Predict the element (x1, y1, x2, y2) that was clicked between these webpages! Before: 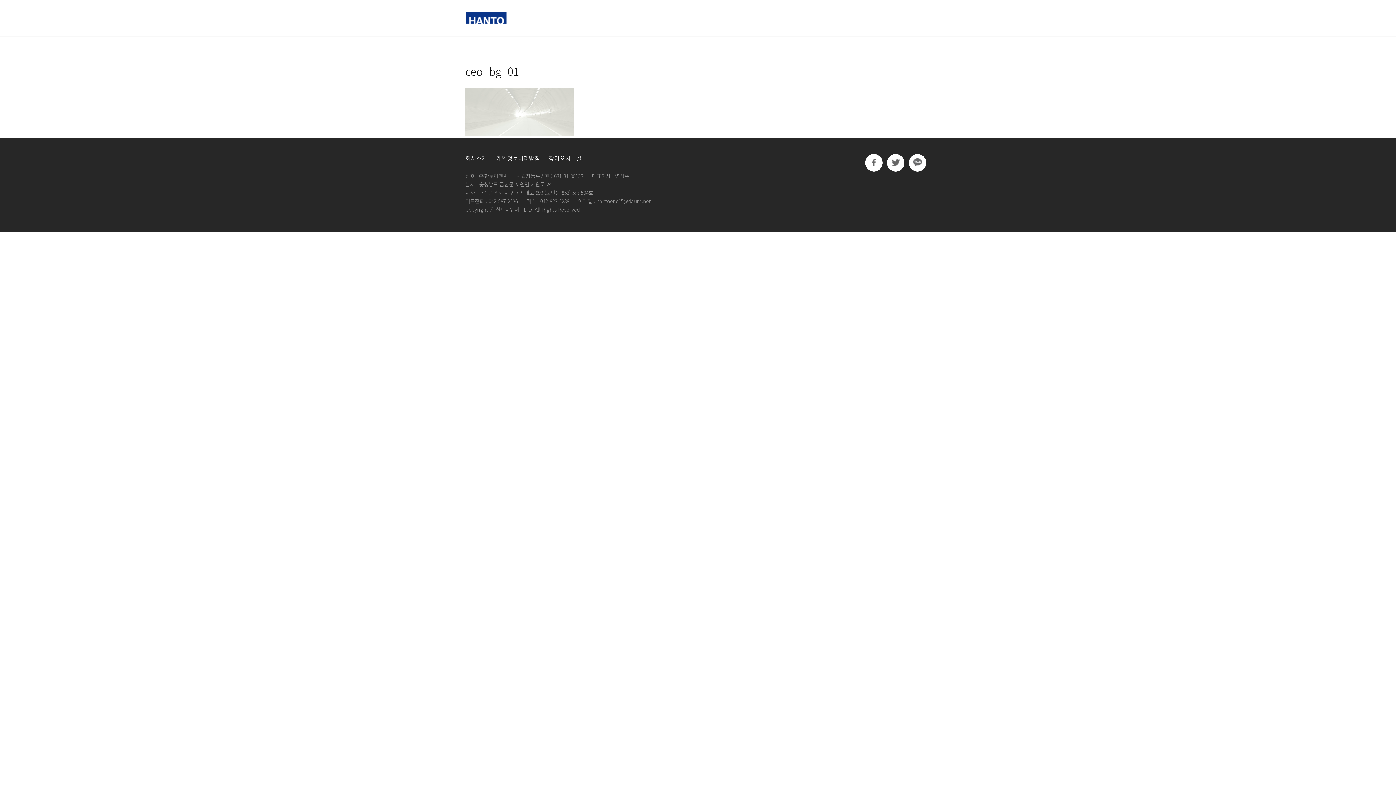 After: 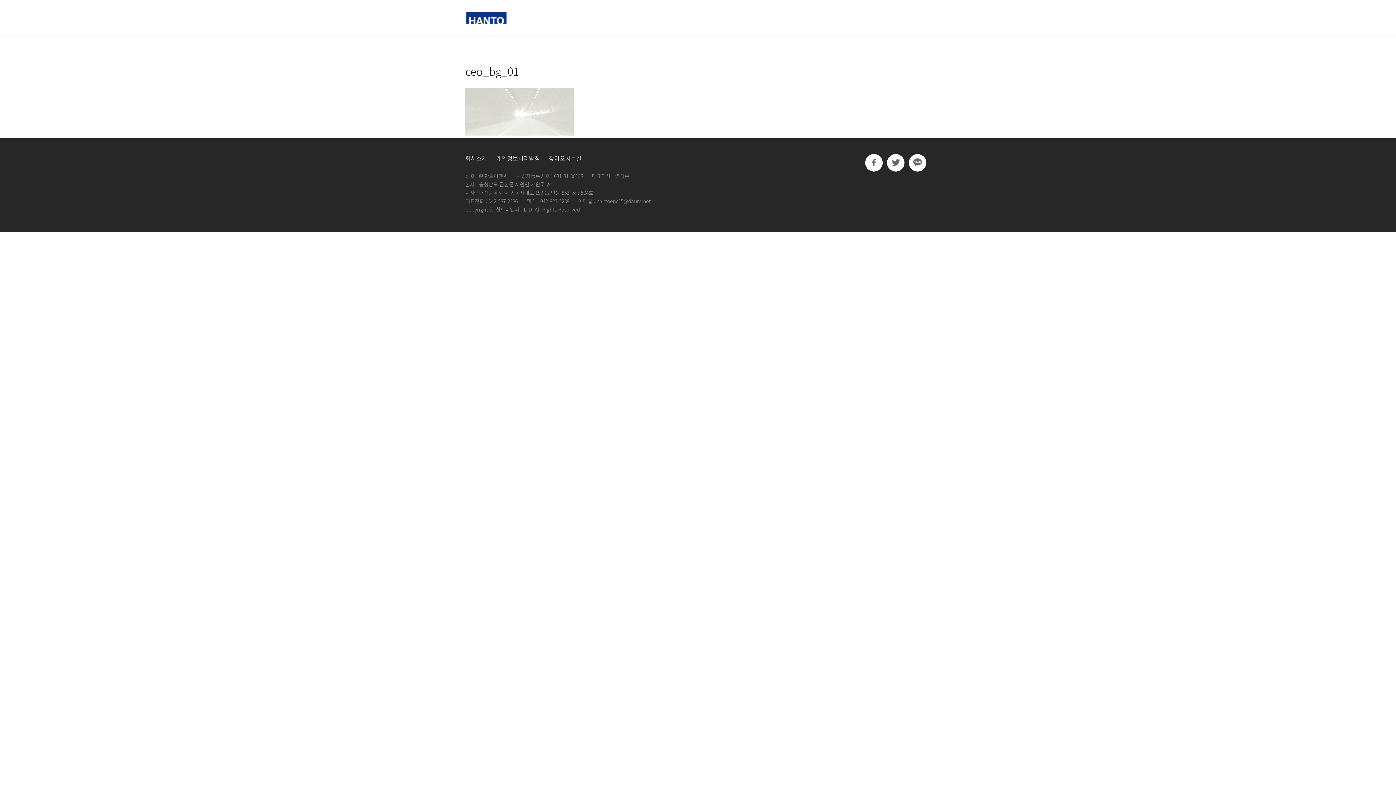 Action: bbox: (906, 14, 930, 22) label: 즐겨찾기